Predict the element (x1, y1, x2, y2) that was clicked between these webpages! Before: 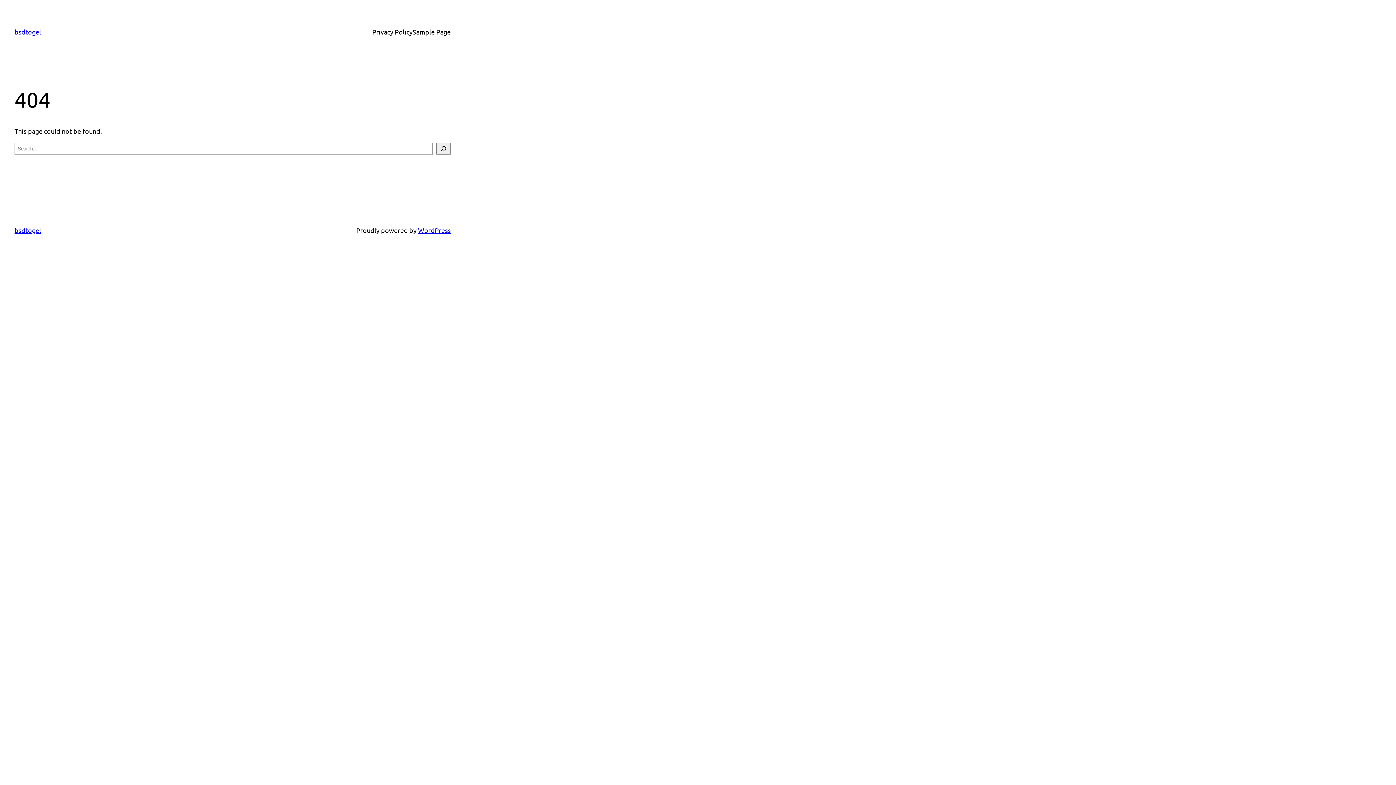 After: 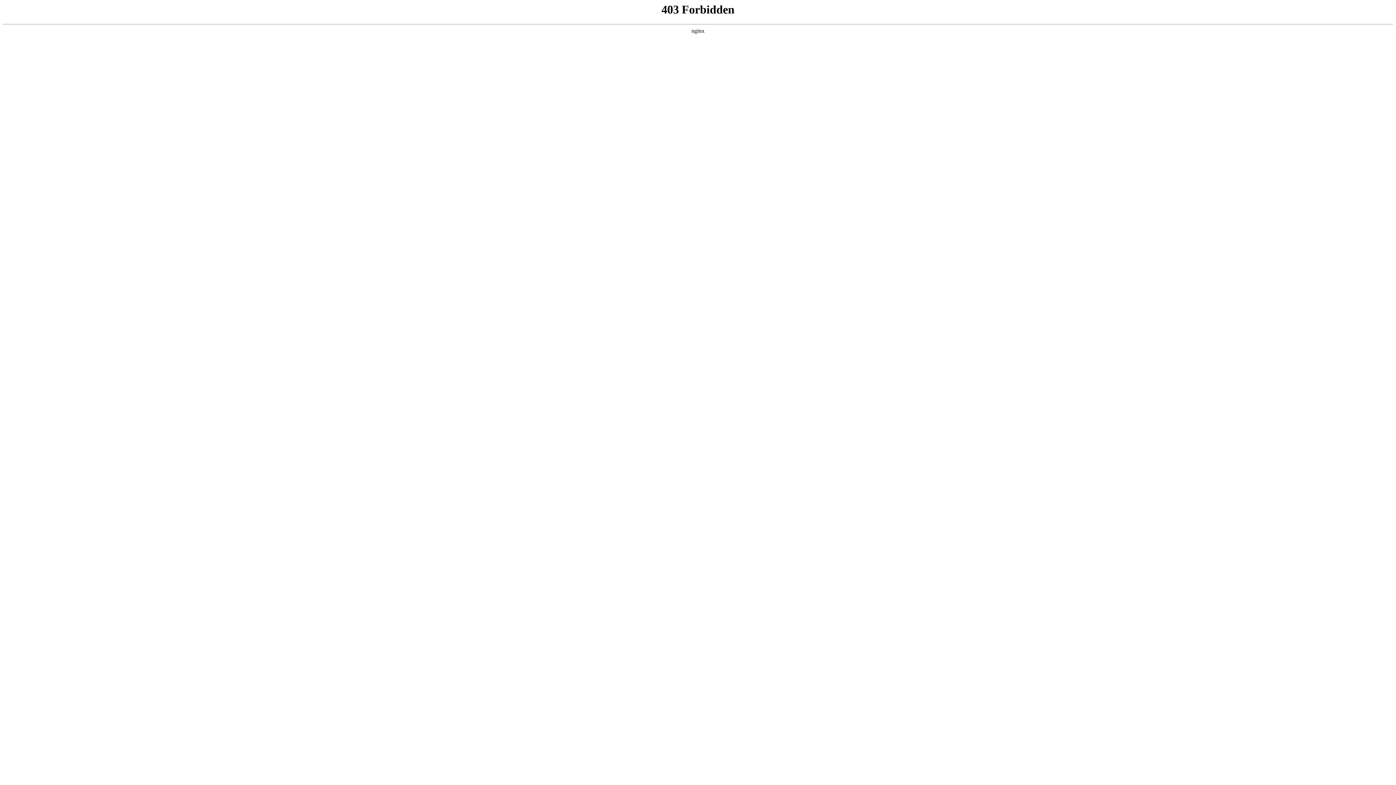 Action: bbox: (418, 226, 450, 234) label: WordPress